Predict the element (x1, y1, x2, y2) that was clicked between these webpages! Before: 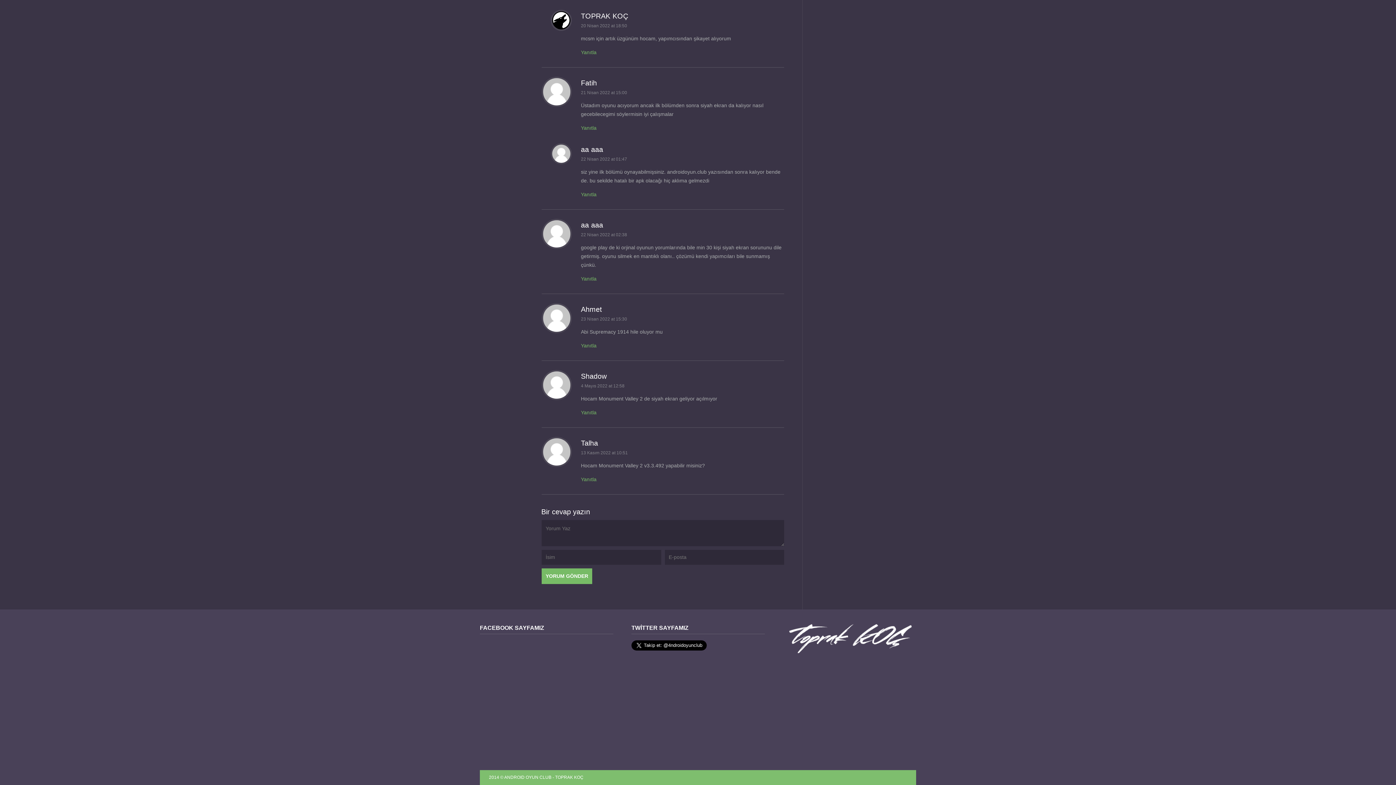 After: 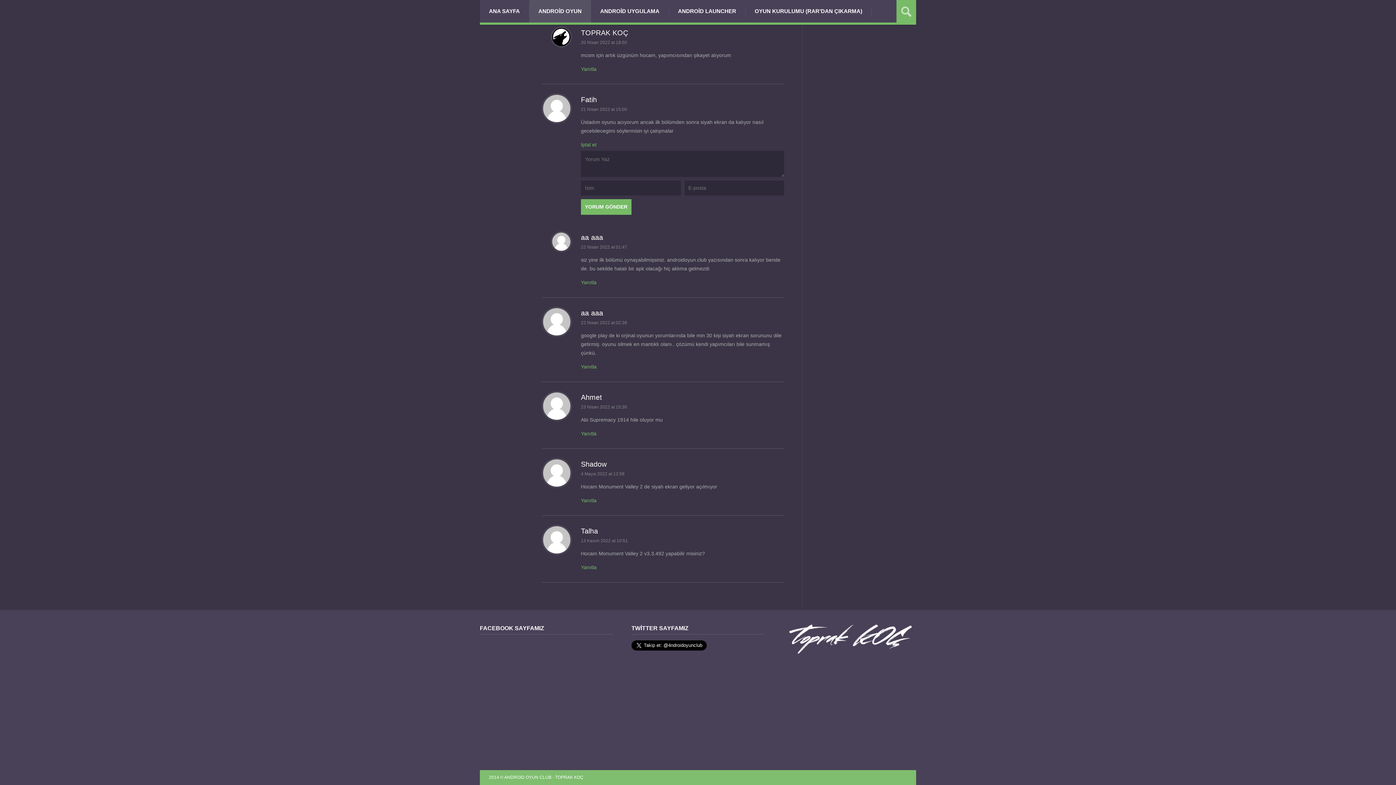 Action: bbox: (581, 124, 596, 130) label: Yanıtla